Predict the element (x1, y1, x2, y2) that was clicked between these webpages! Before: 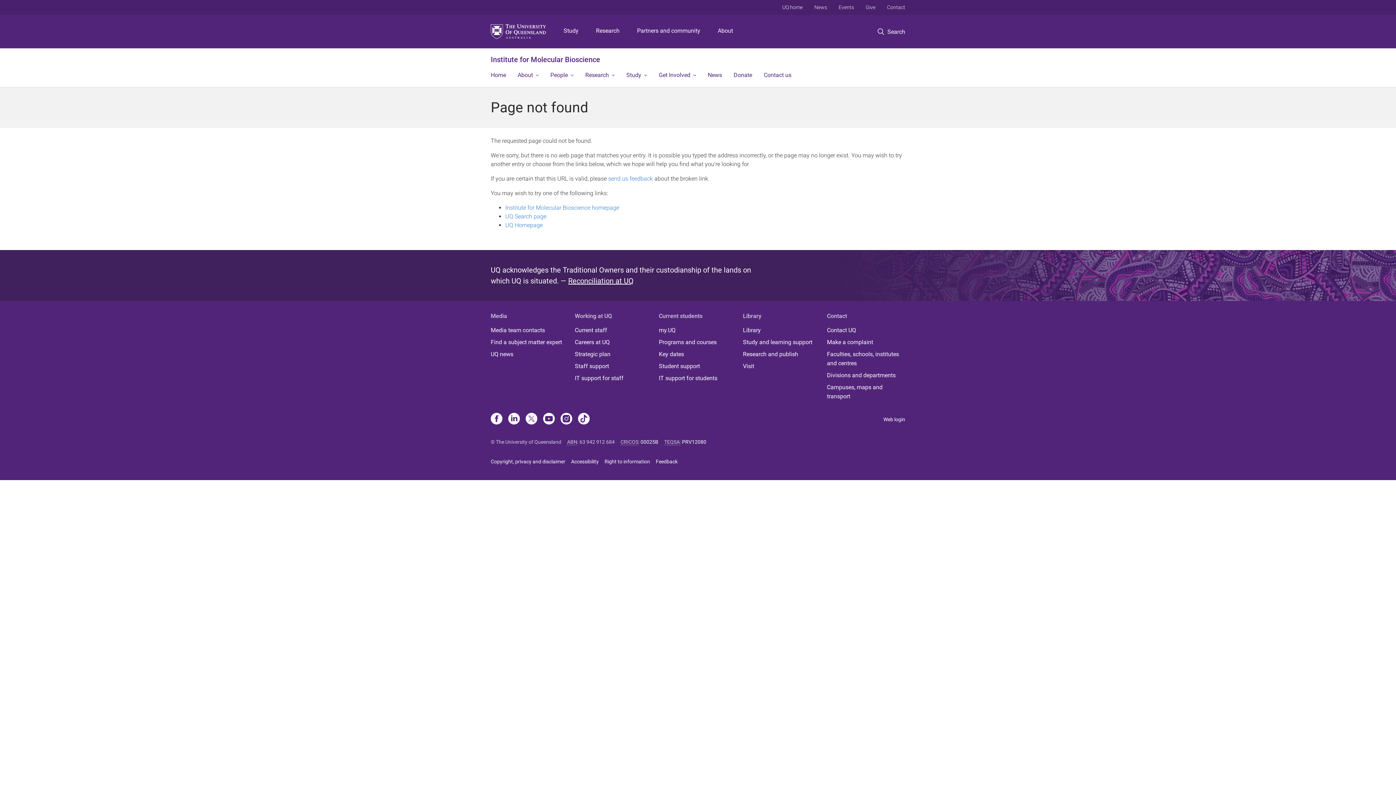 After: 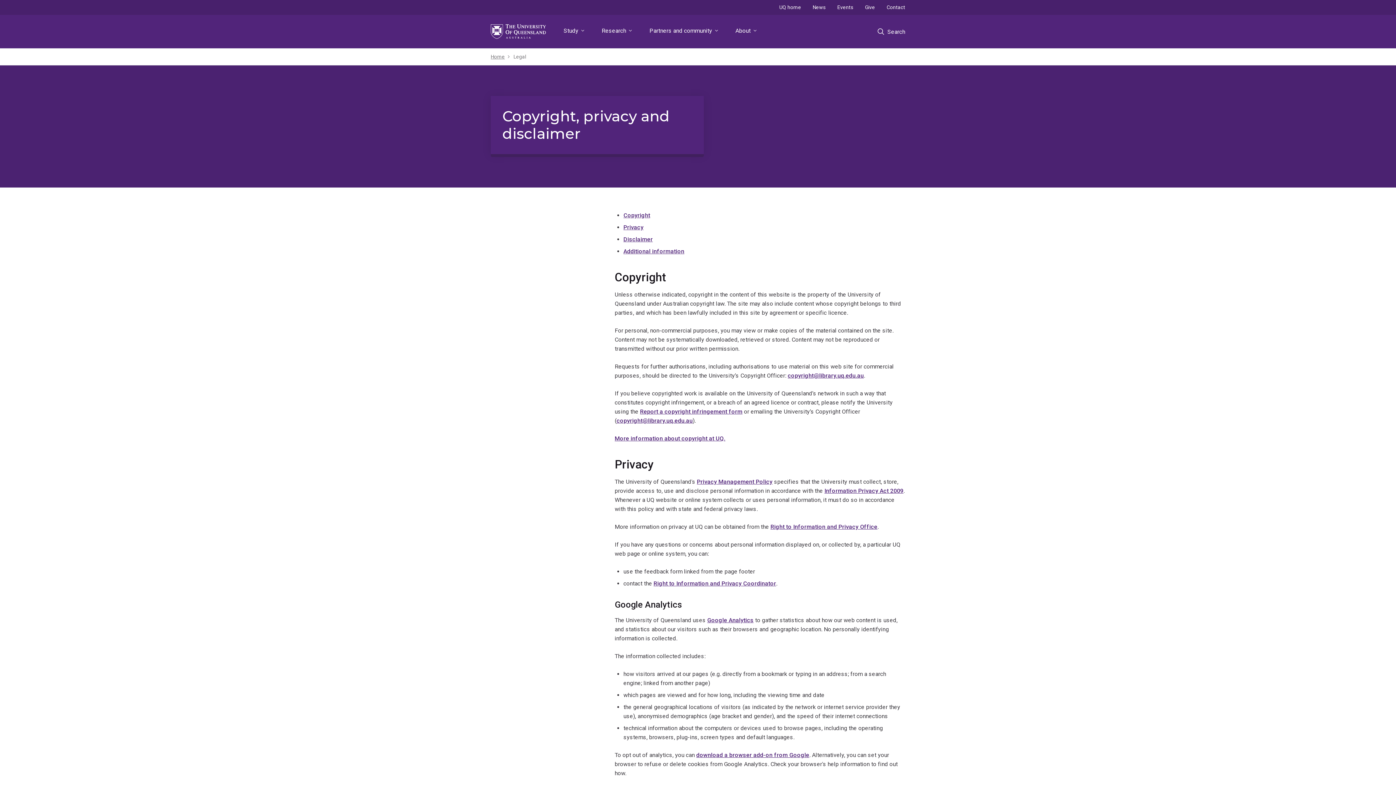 Action: bbox: (490, 458, 565, 464) label: Copyright, privacy and disclaimer